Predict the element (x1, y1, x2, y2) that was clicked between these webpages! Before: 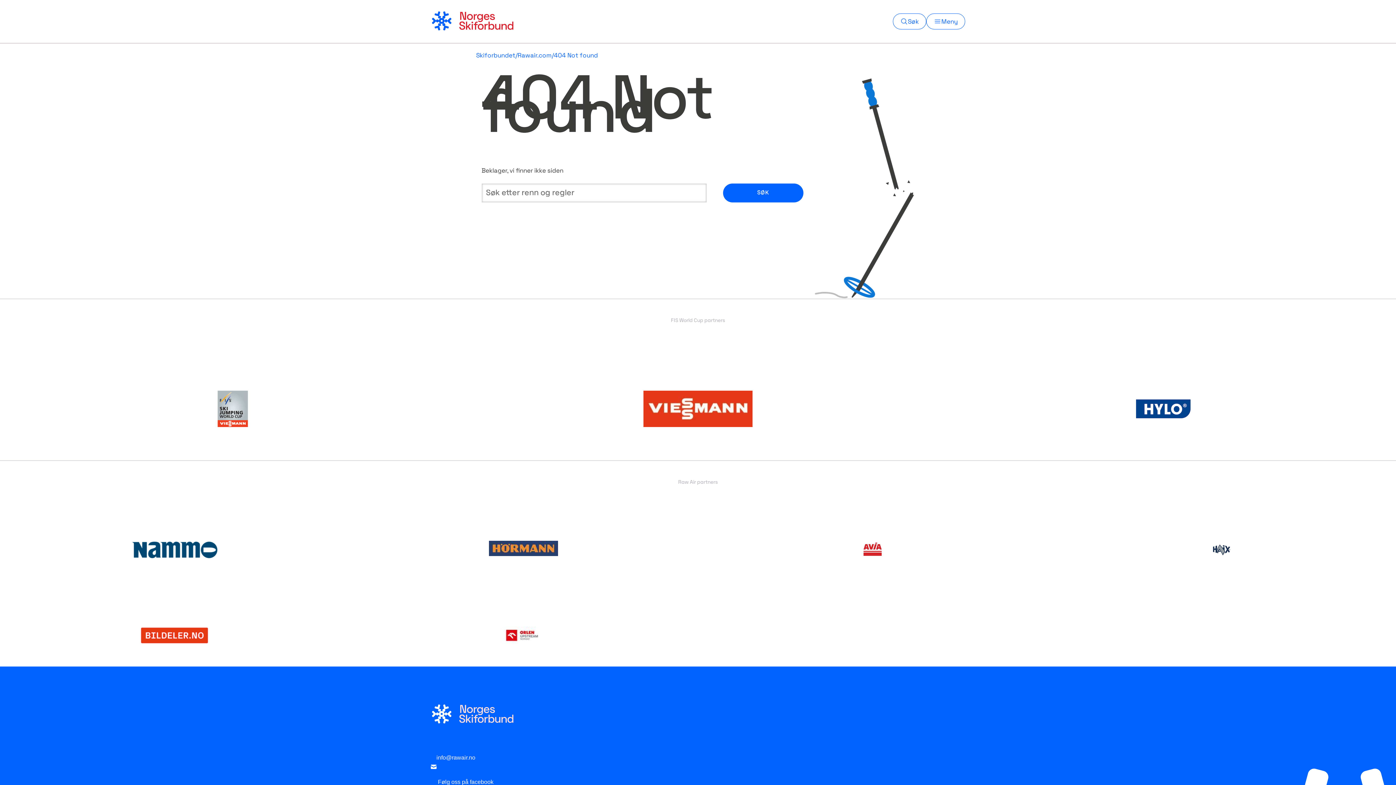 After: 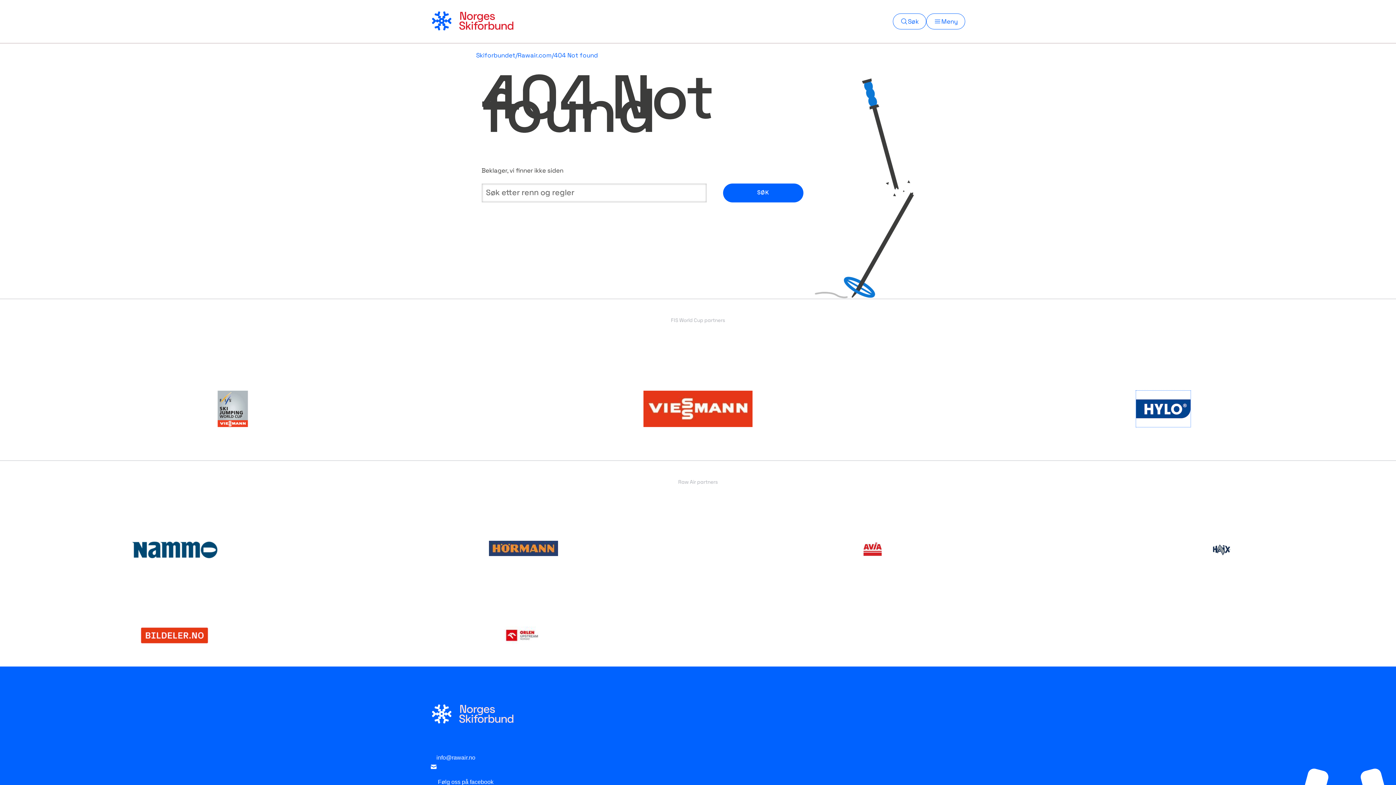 Action: bbox: (981, 372, 1345, 409)